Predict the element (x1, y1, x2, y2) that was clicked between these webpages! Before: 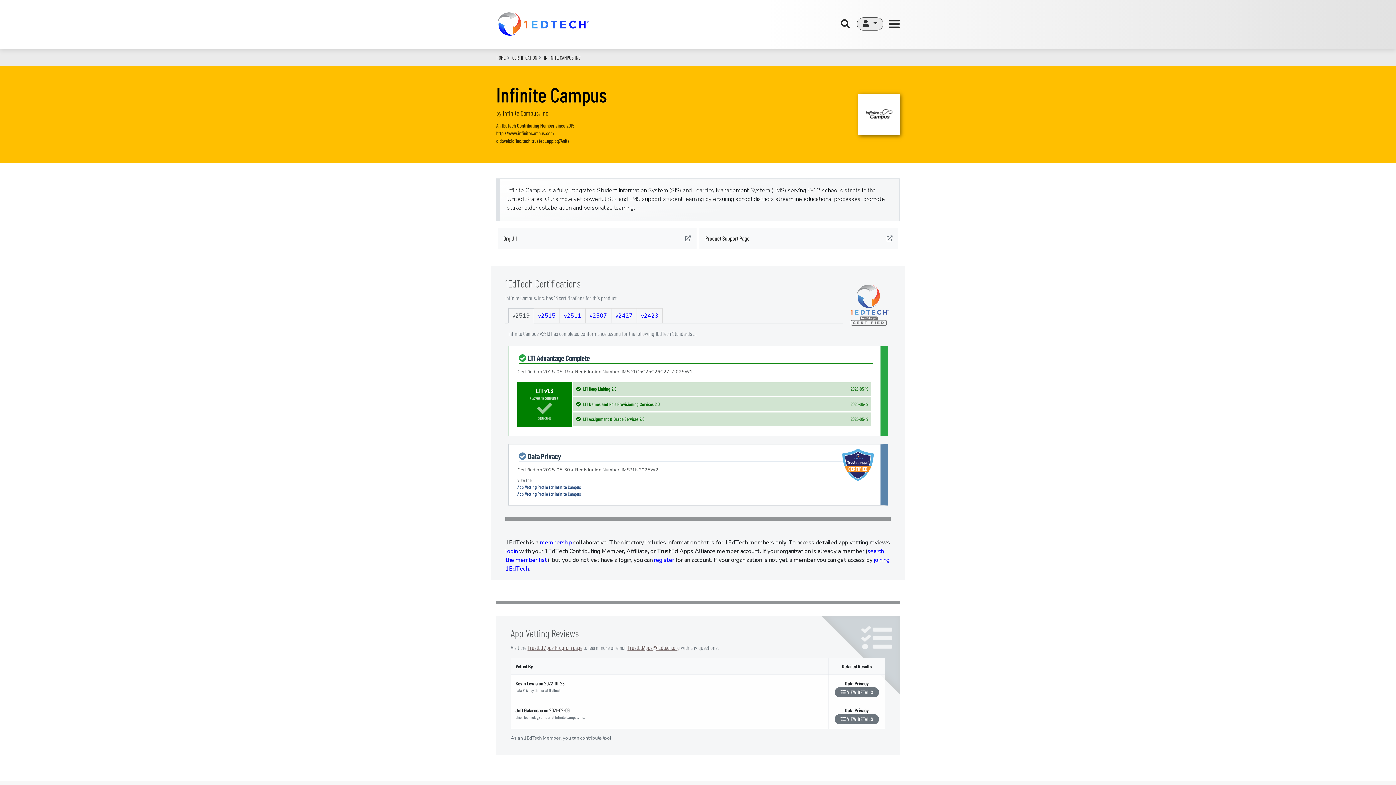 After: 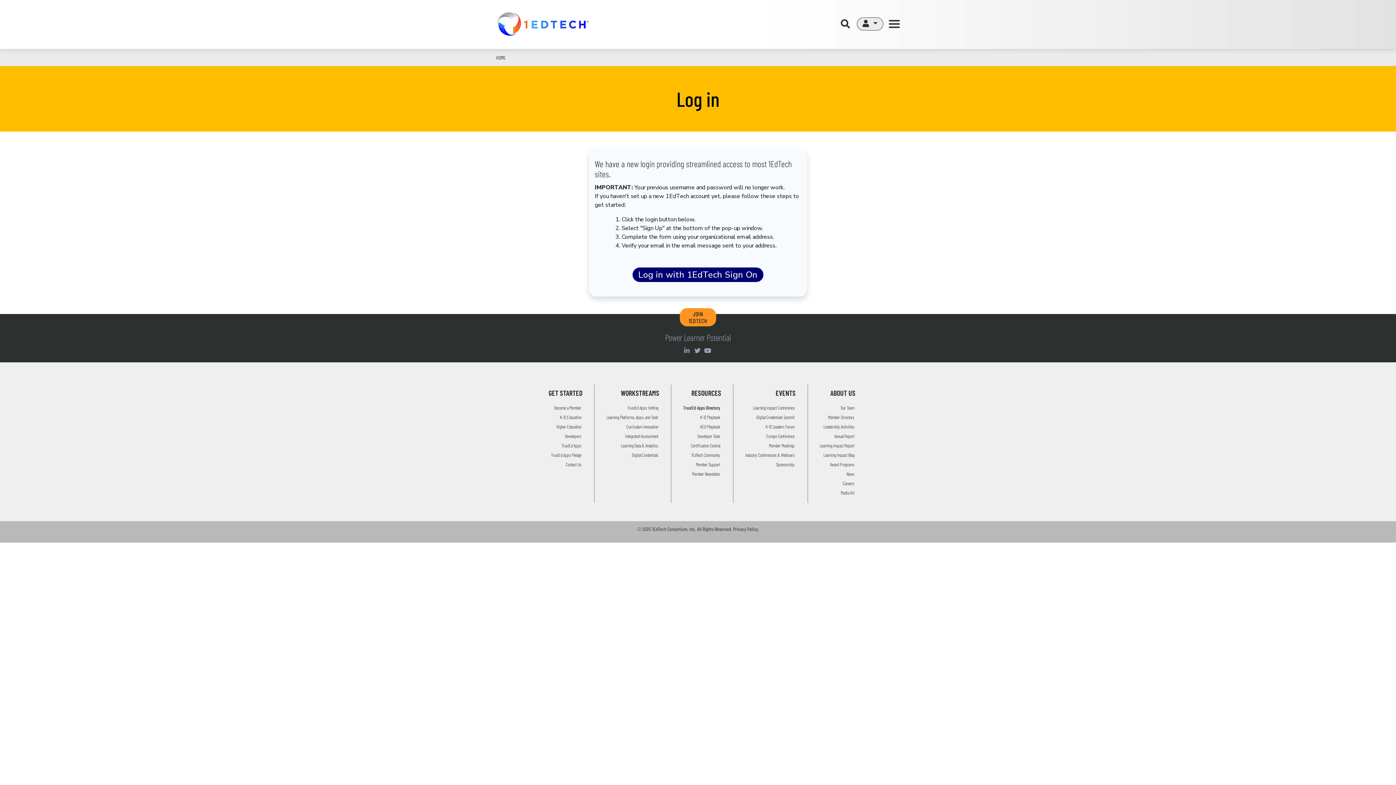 Action: bbox: (517, 491, 581, 497) label: App Vetting Profile for Infinite Campus